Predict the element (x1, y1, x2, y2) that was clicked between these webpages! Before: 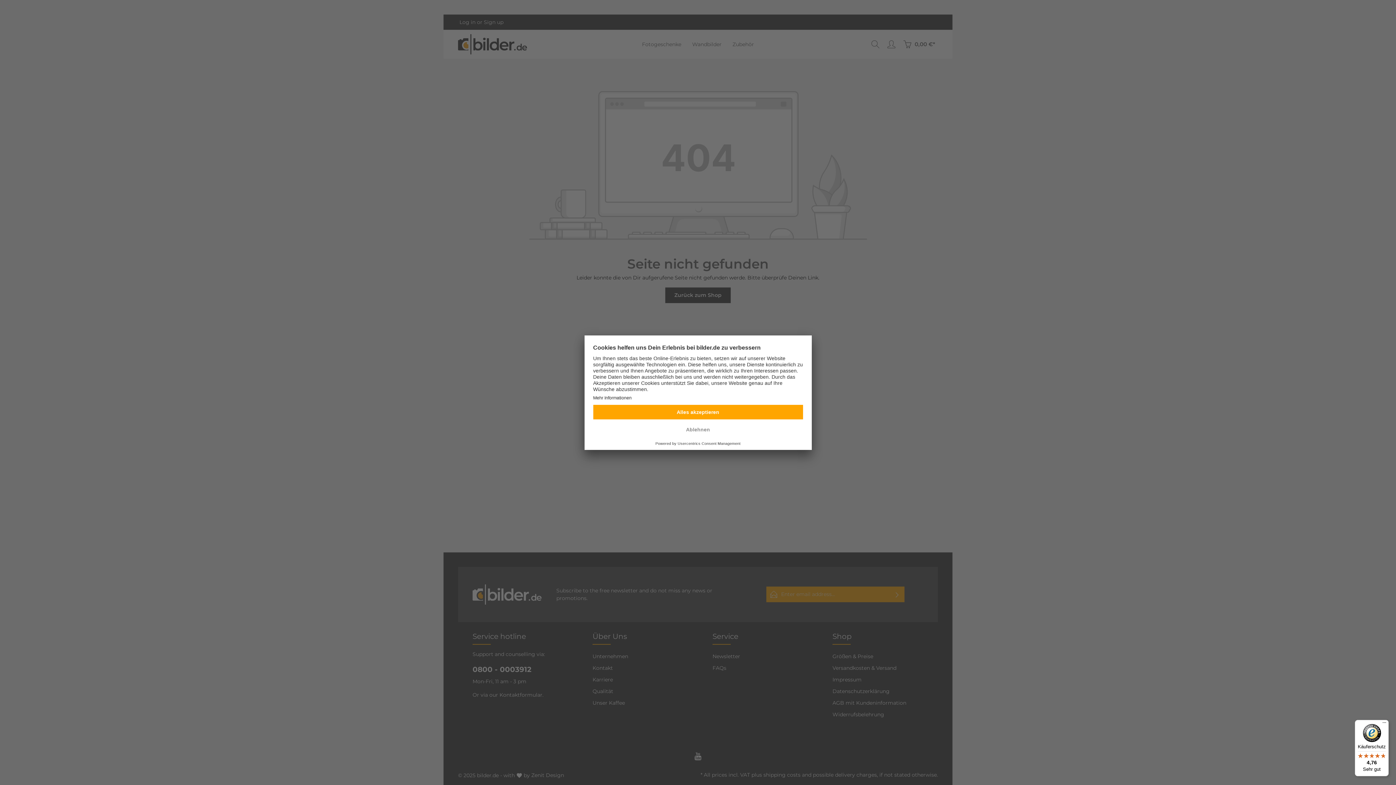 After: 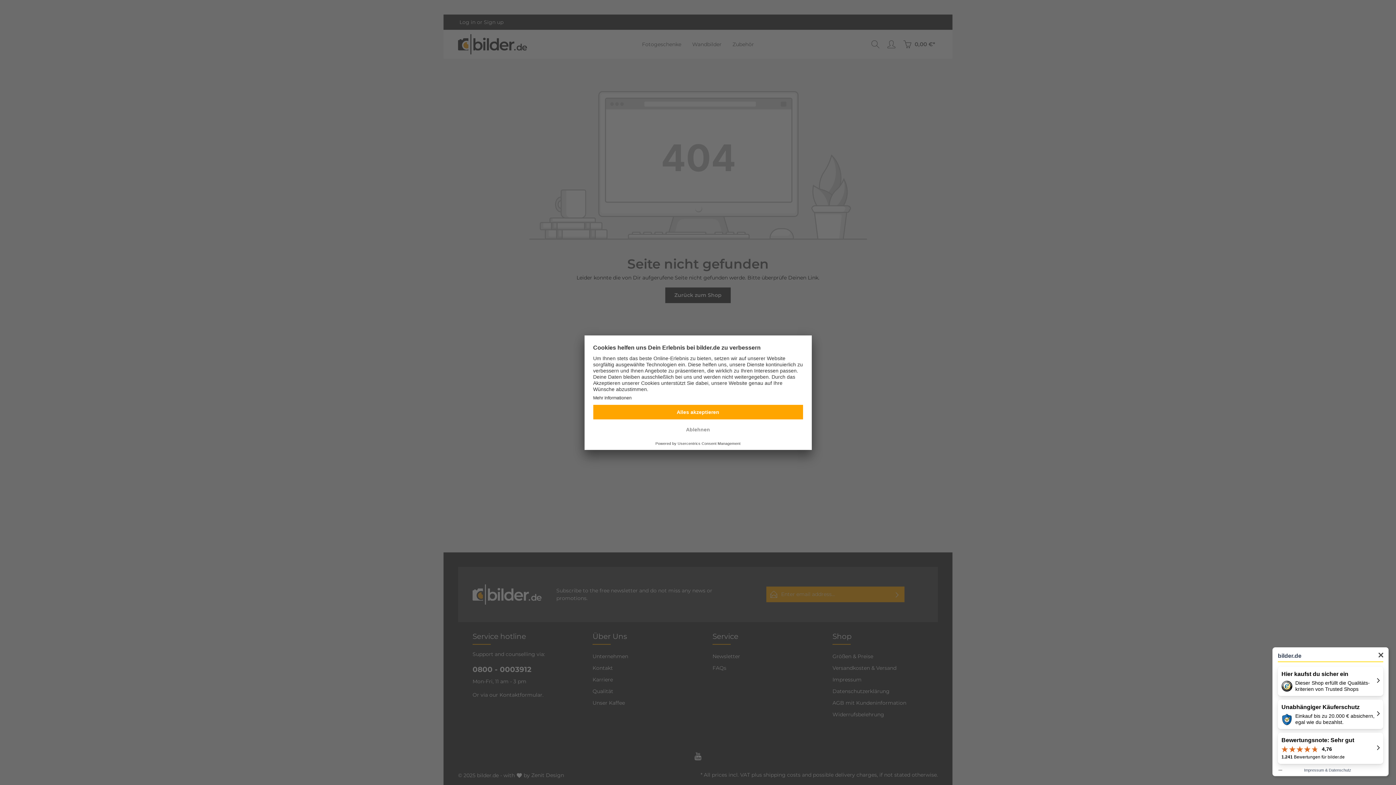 Action: bbox: (1355, 720, 1389, 776) label: Käuferschutz

4,76

Sehr gut